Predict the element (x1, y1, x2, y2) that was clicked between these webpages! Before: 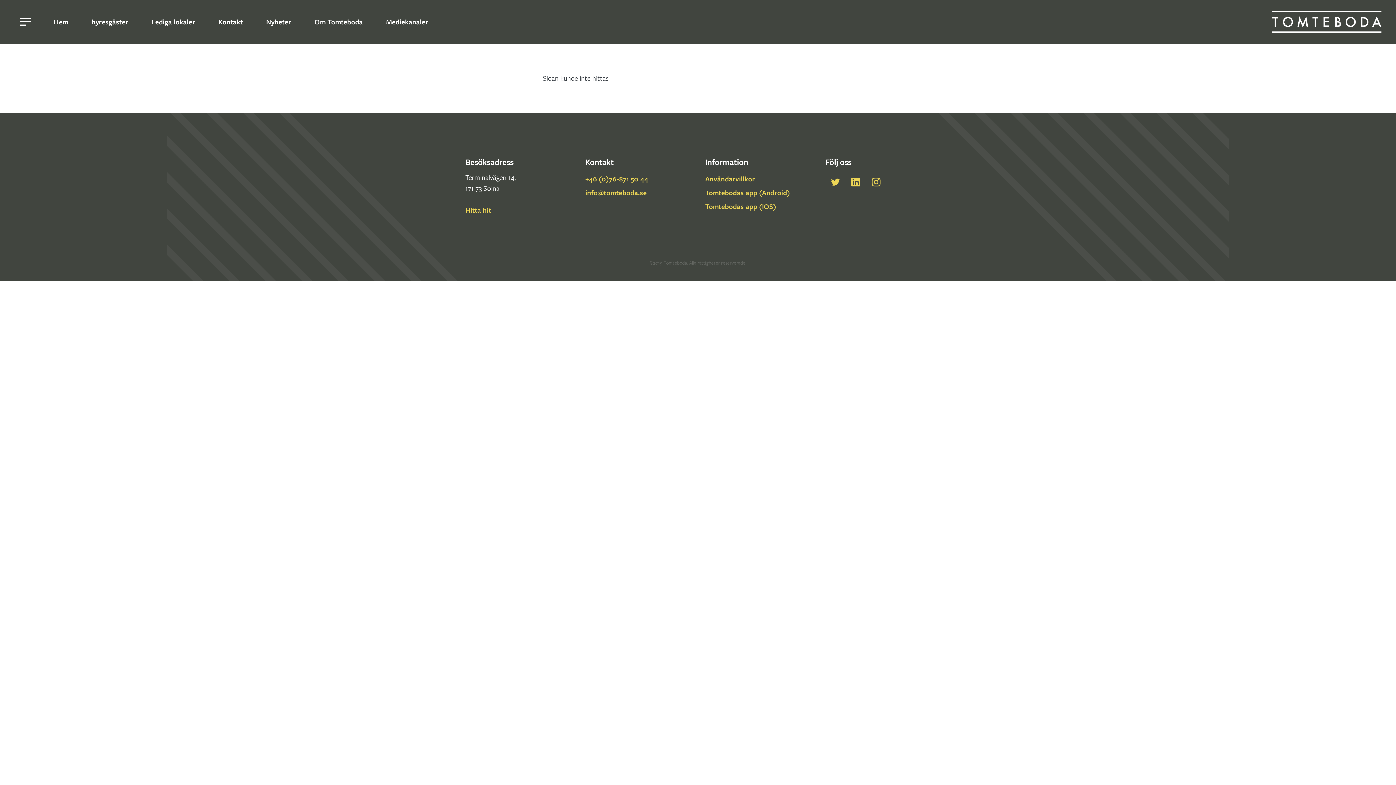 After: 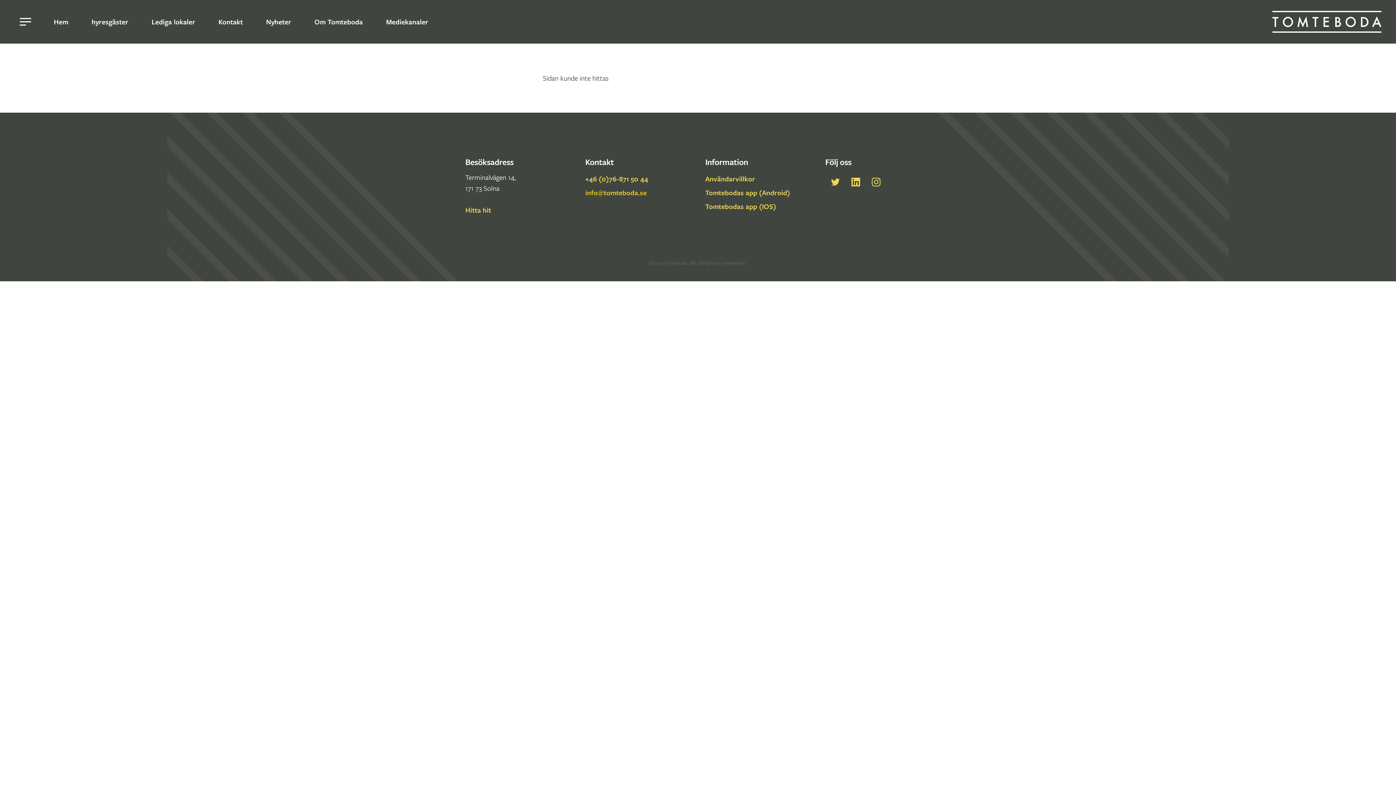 Action: bbox: (585, 185, 646, 199) label: info@tomteboda.se